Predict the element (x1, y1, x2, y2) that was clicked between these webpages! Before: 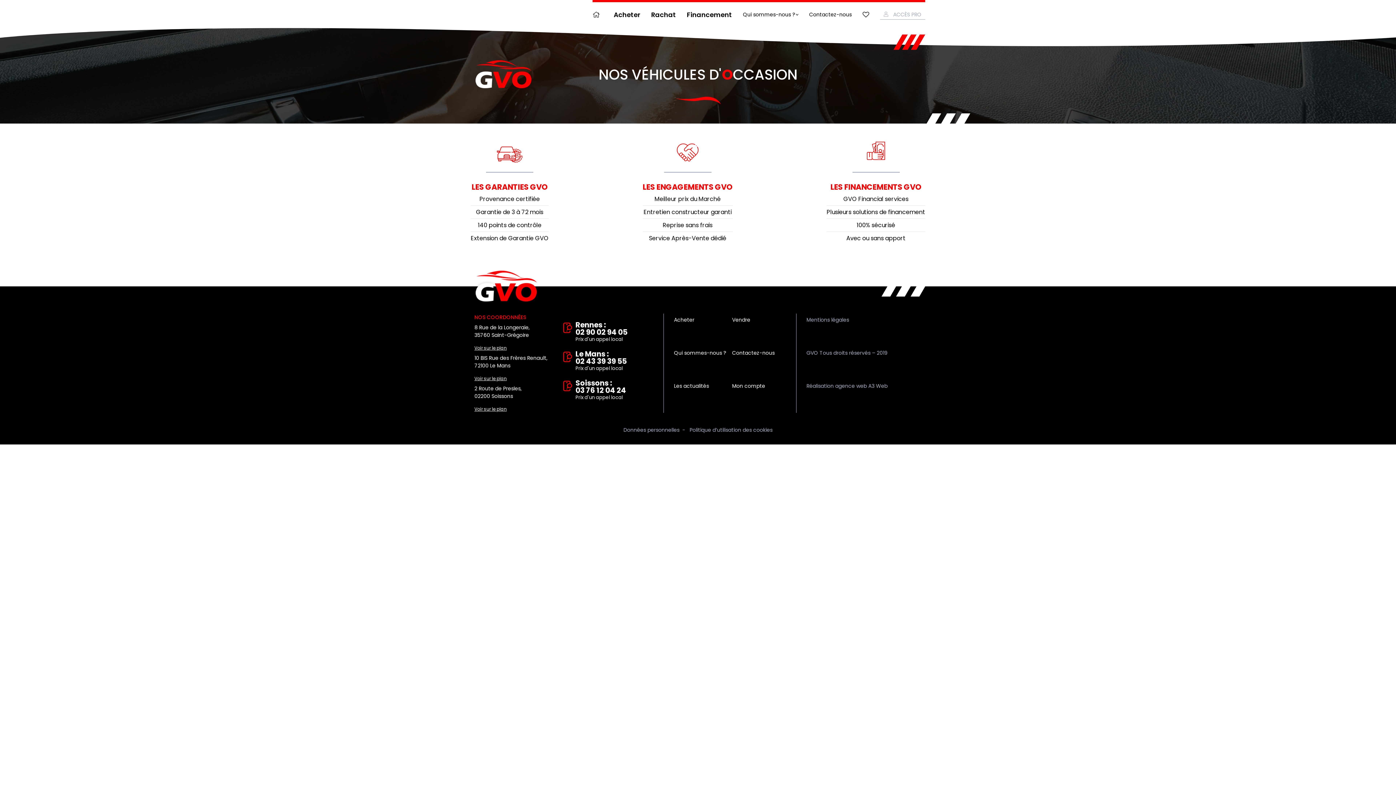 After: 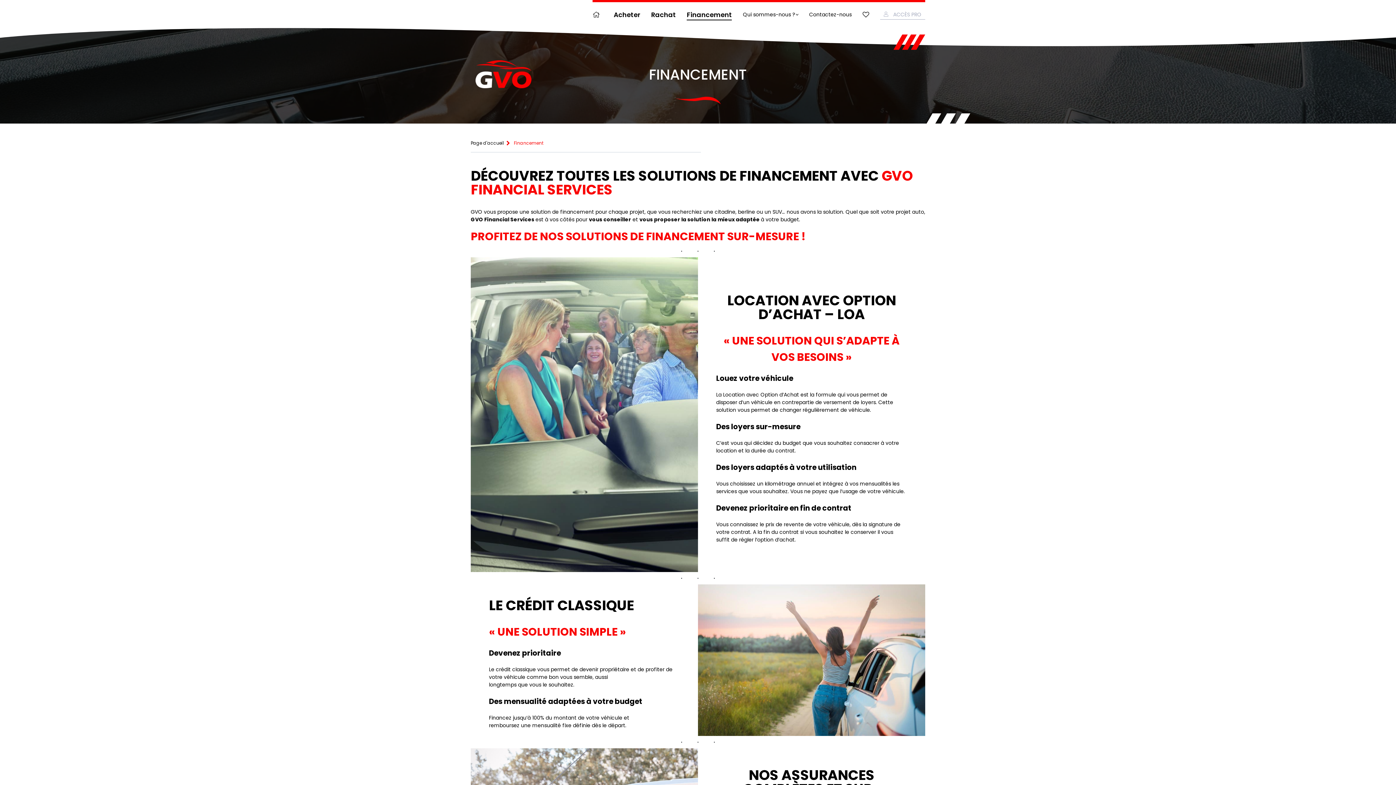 Action: label: Financement bbox: (687, 9, 732, 19)